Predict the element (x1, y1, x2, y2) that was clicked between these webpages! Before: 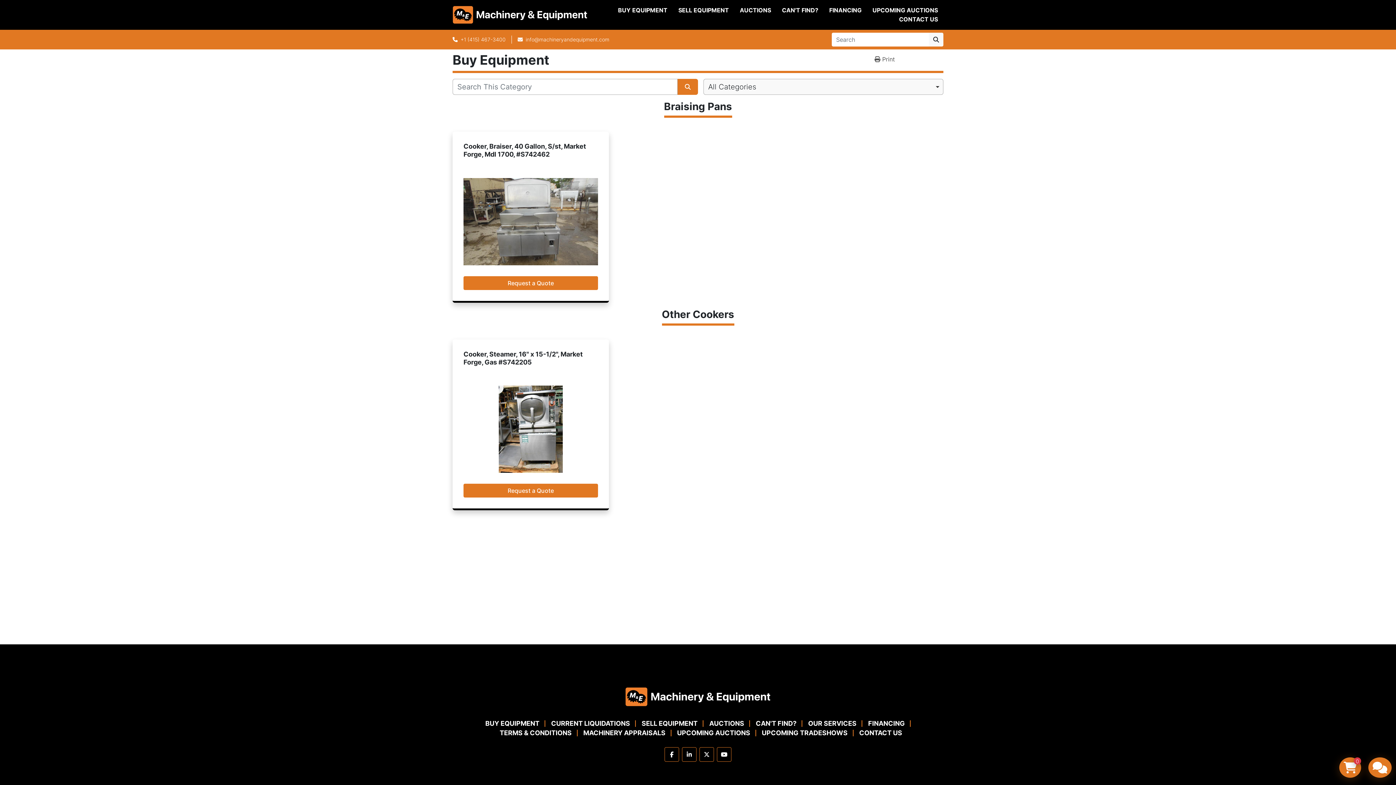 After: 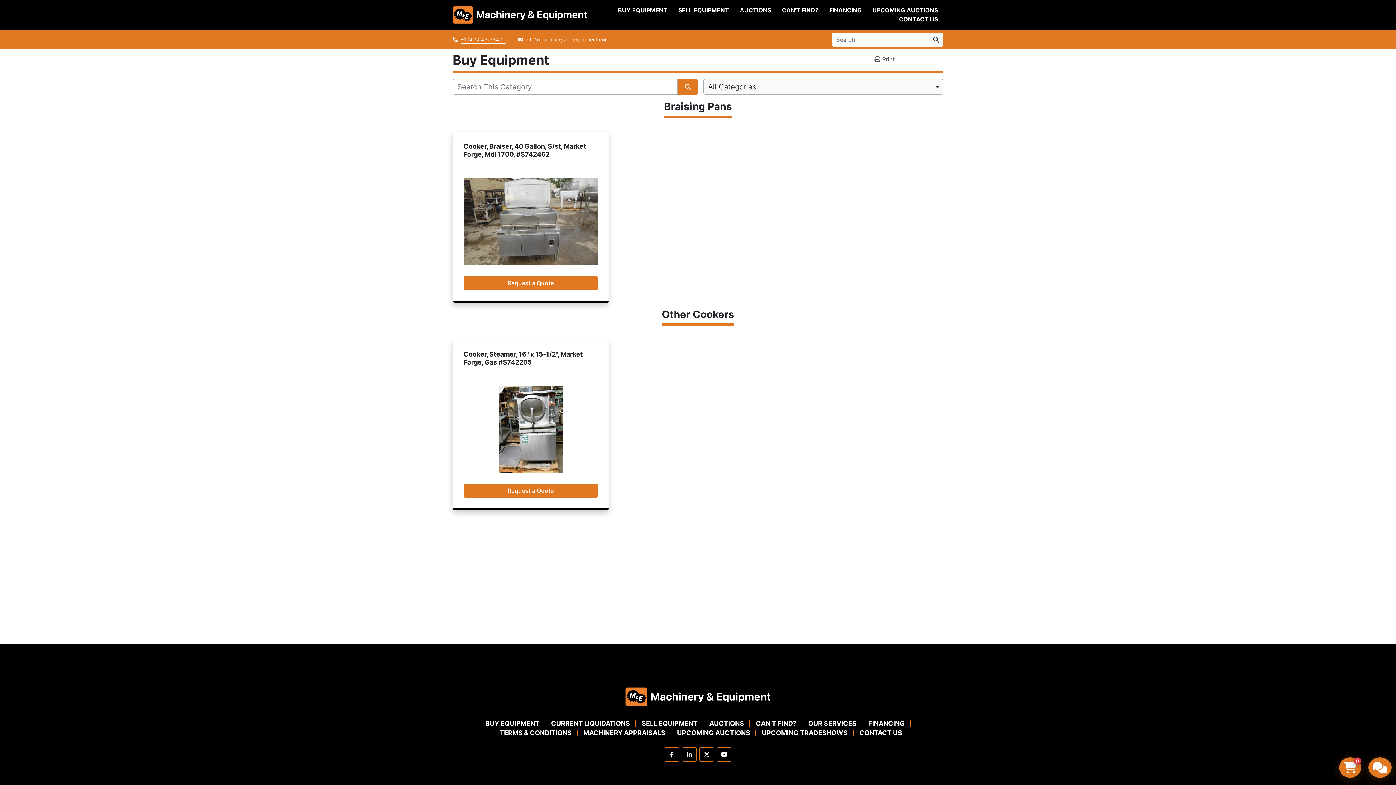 Action: bbox: (460, 35, 505, 43) label: +1 (415) 467-3400